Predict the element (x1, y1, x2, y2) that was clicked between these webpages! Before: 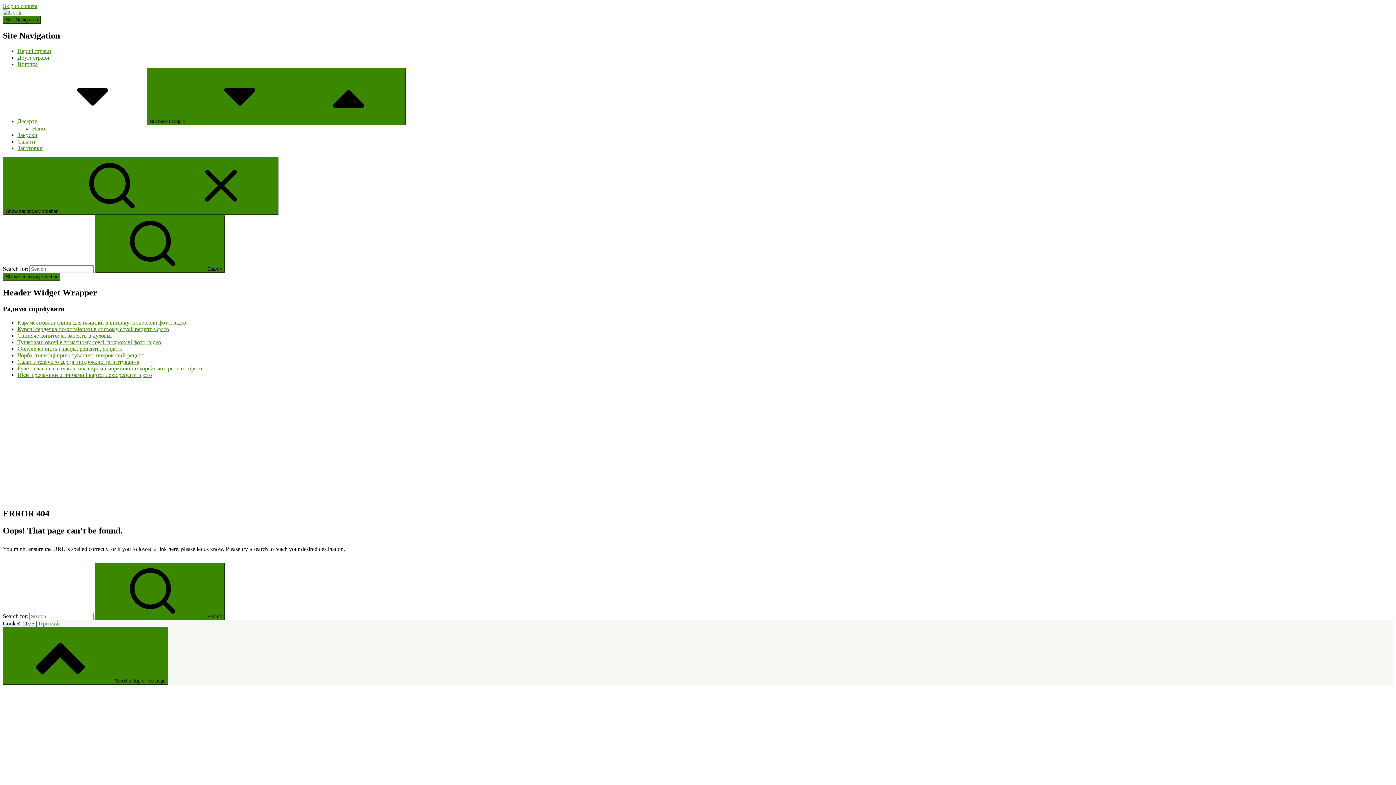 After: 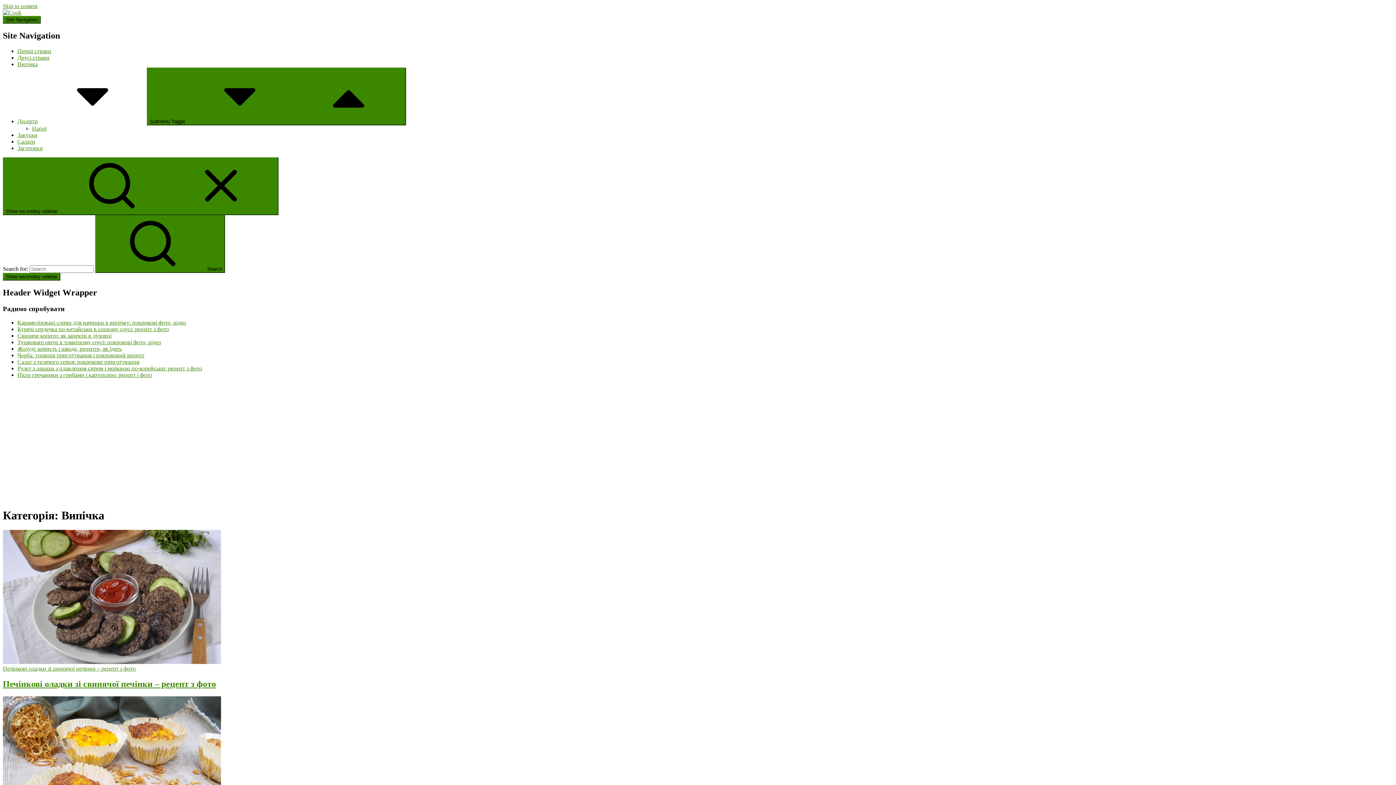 Action: label: Випічка bbox: (17, 61, 37, 67)